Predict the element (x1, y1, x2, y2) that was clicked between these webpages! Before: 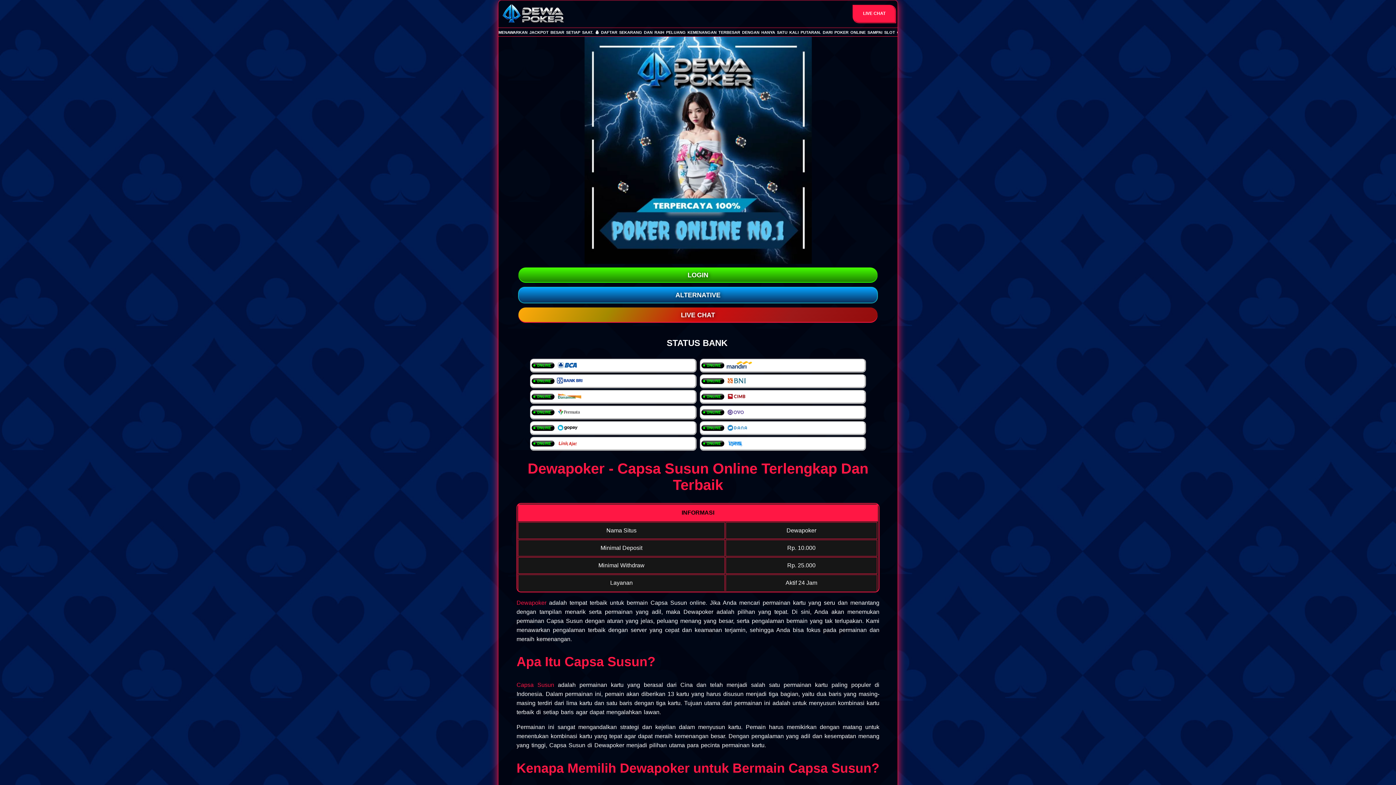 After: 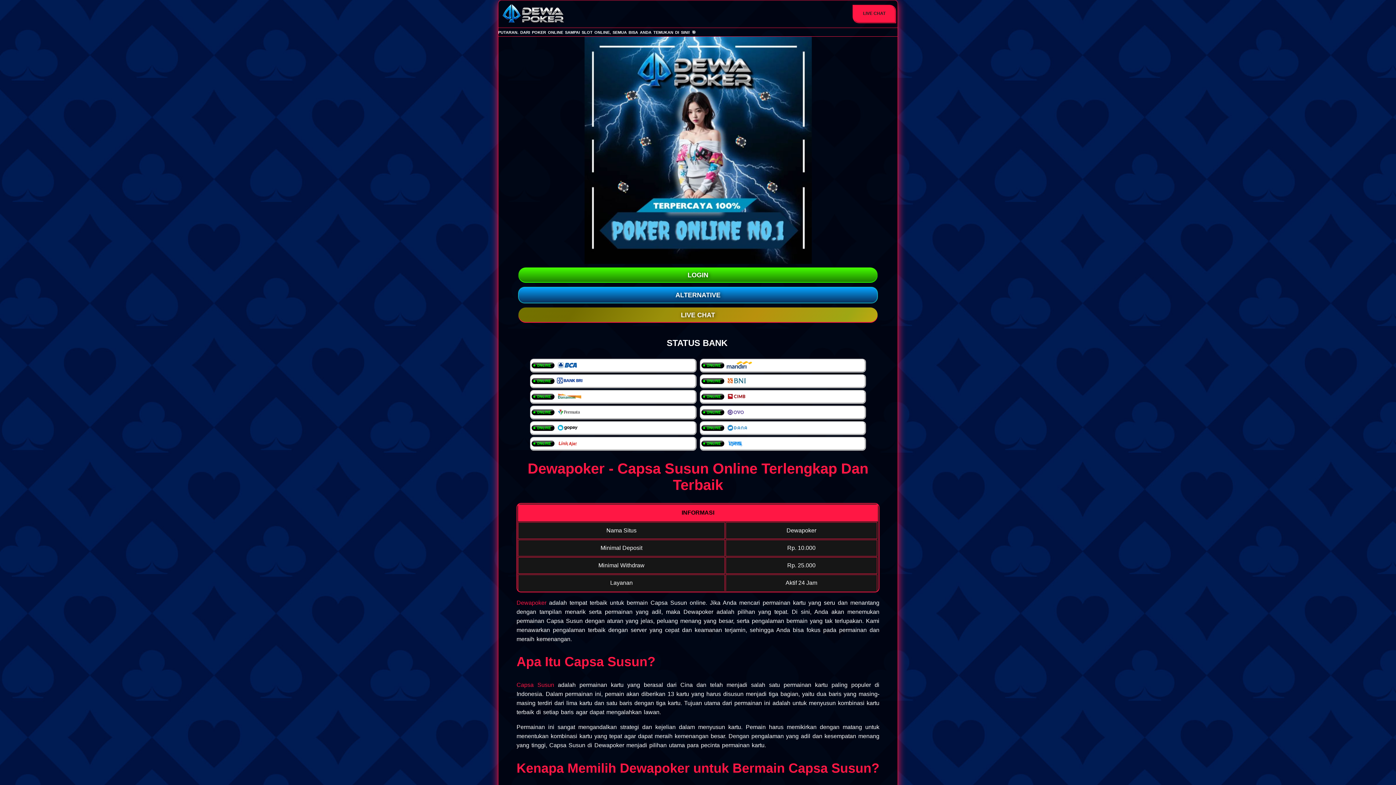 Action: bbox: (498, 18, 564, 24)